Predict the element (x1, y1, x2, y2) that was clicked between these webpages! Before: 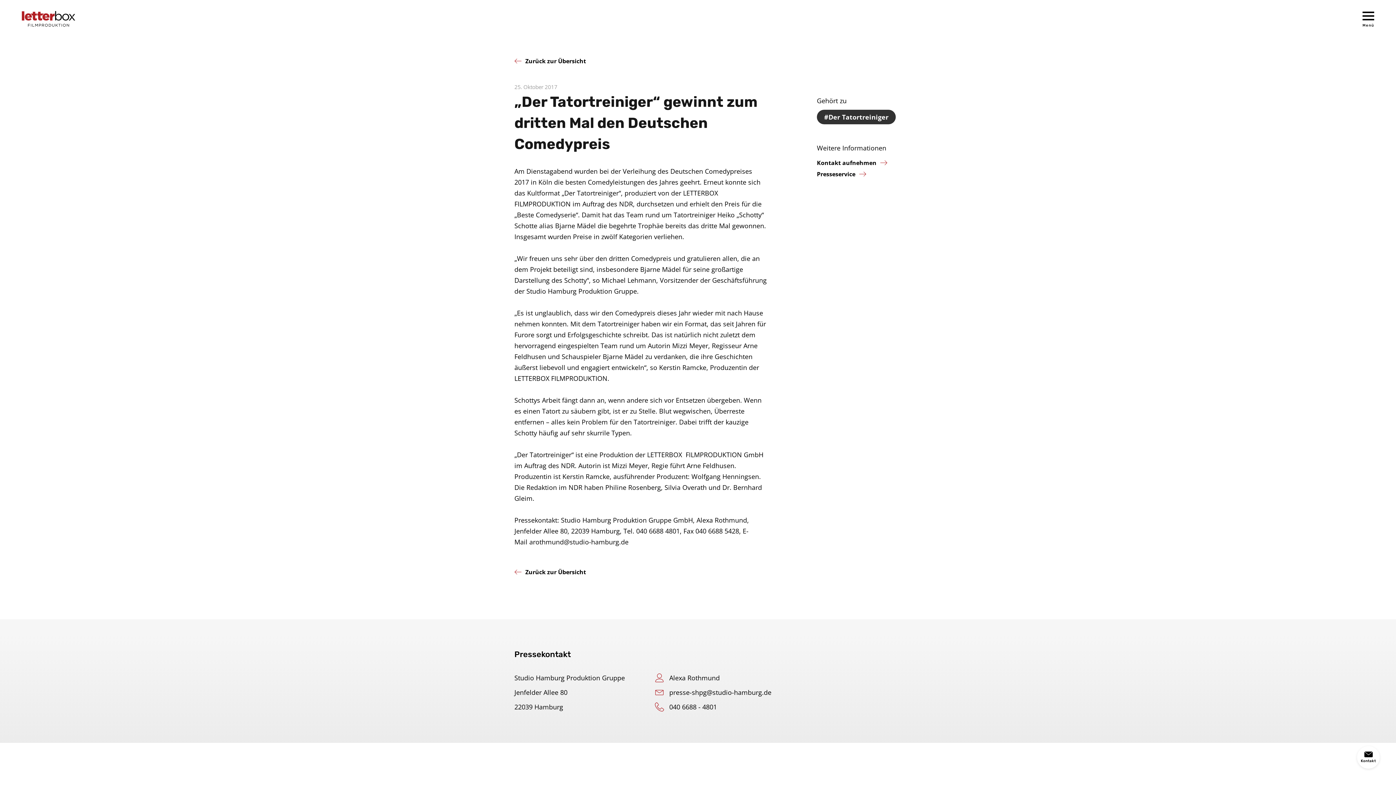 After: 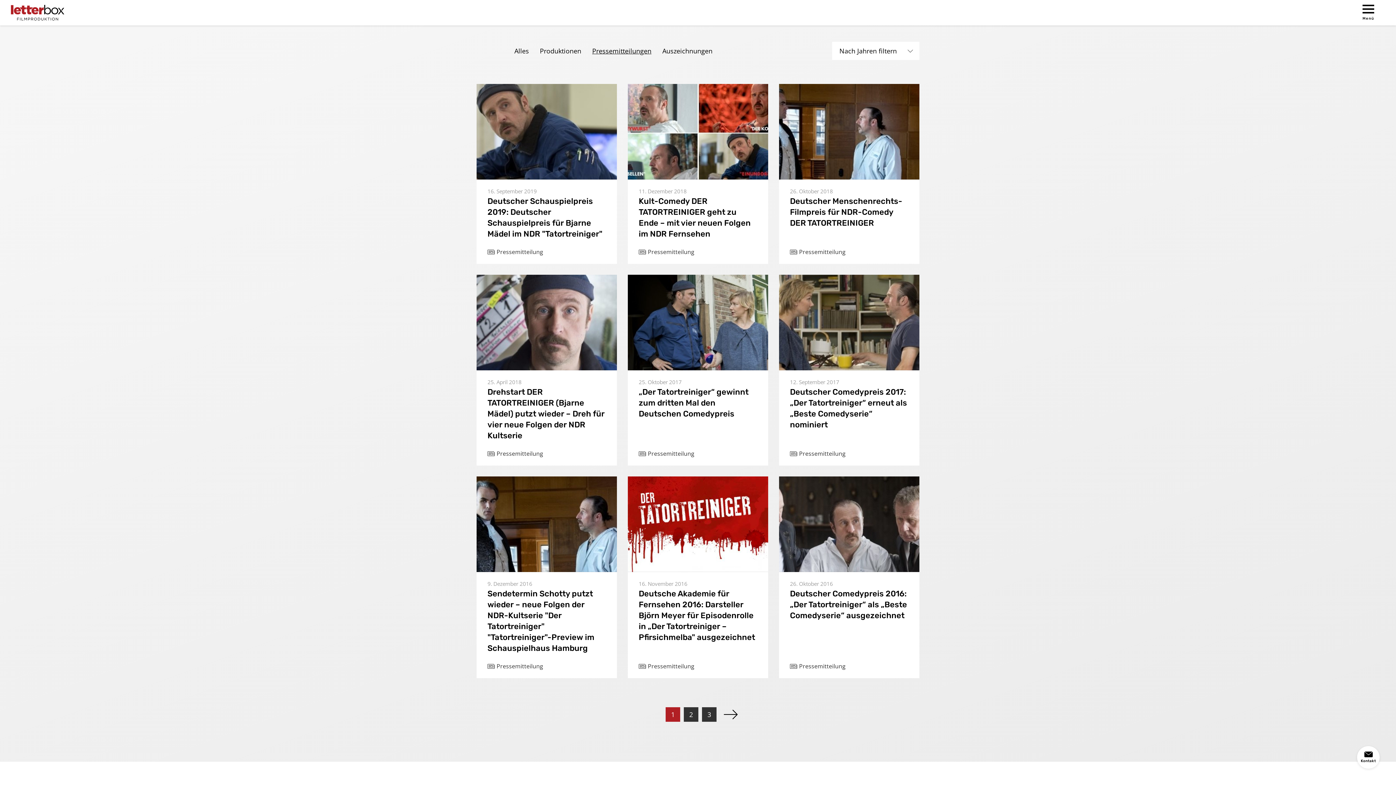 Action: label: Der Tatortreiniger bbox: (817, 109, 896, 124)